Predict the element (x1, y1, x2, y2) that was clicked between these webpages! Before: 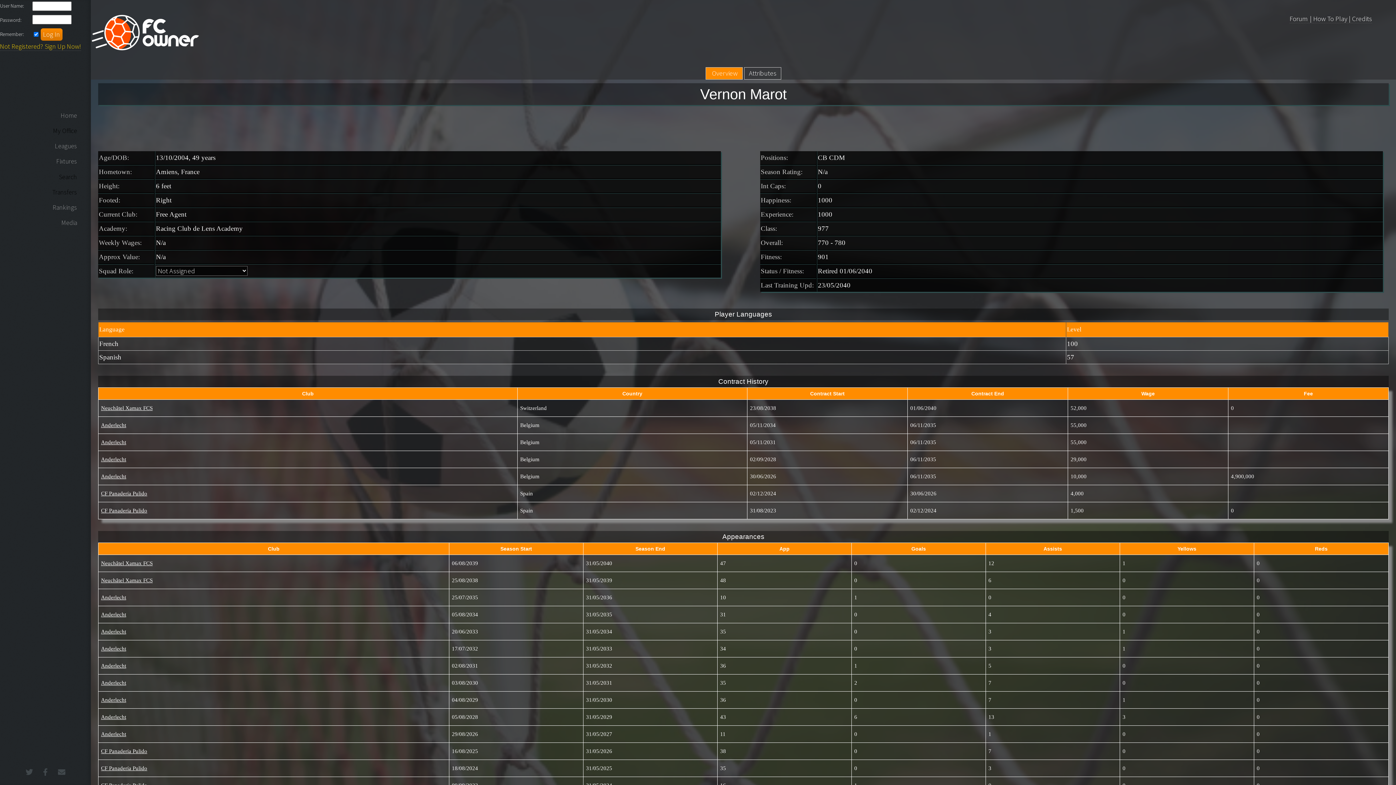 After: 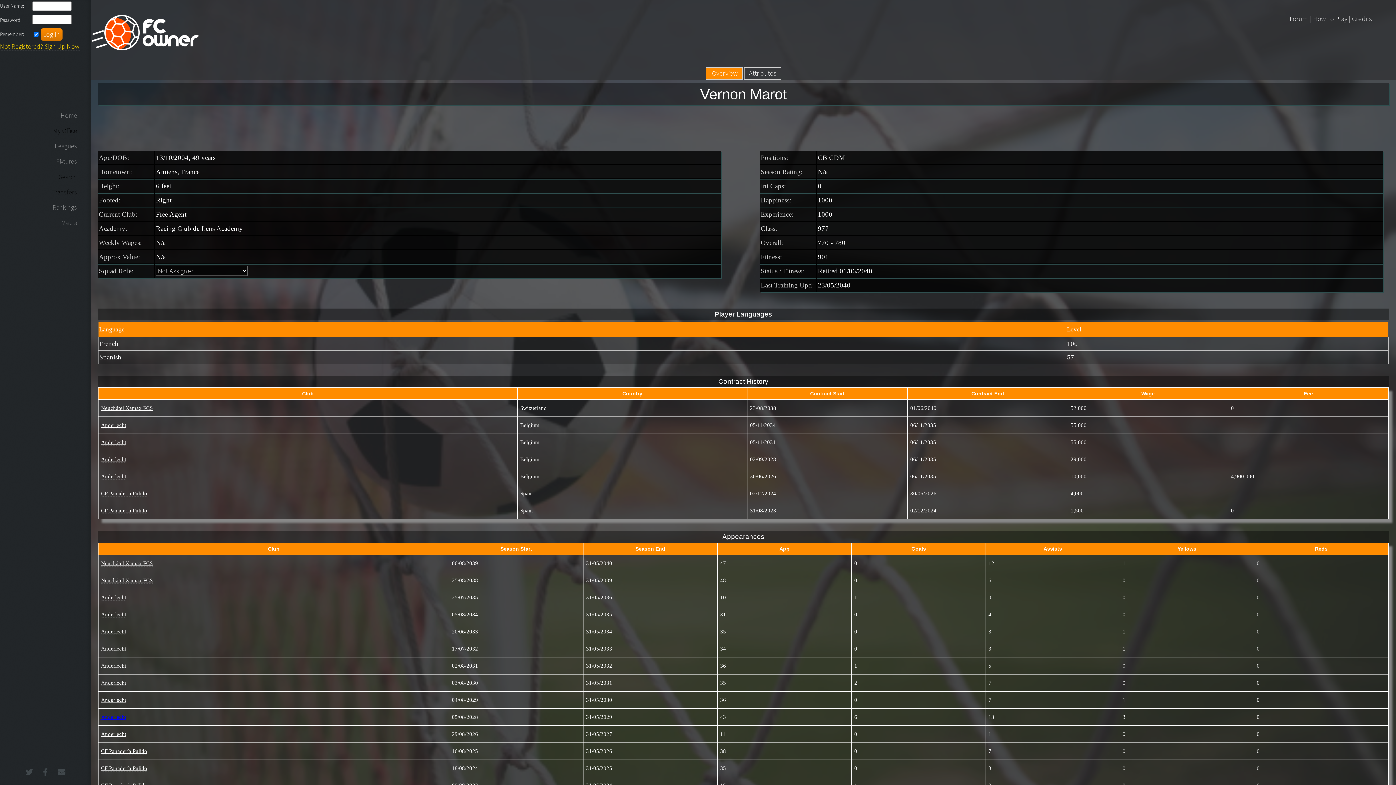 Action: bbox: (101, 714, 126, 720) label: Anderlecht